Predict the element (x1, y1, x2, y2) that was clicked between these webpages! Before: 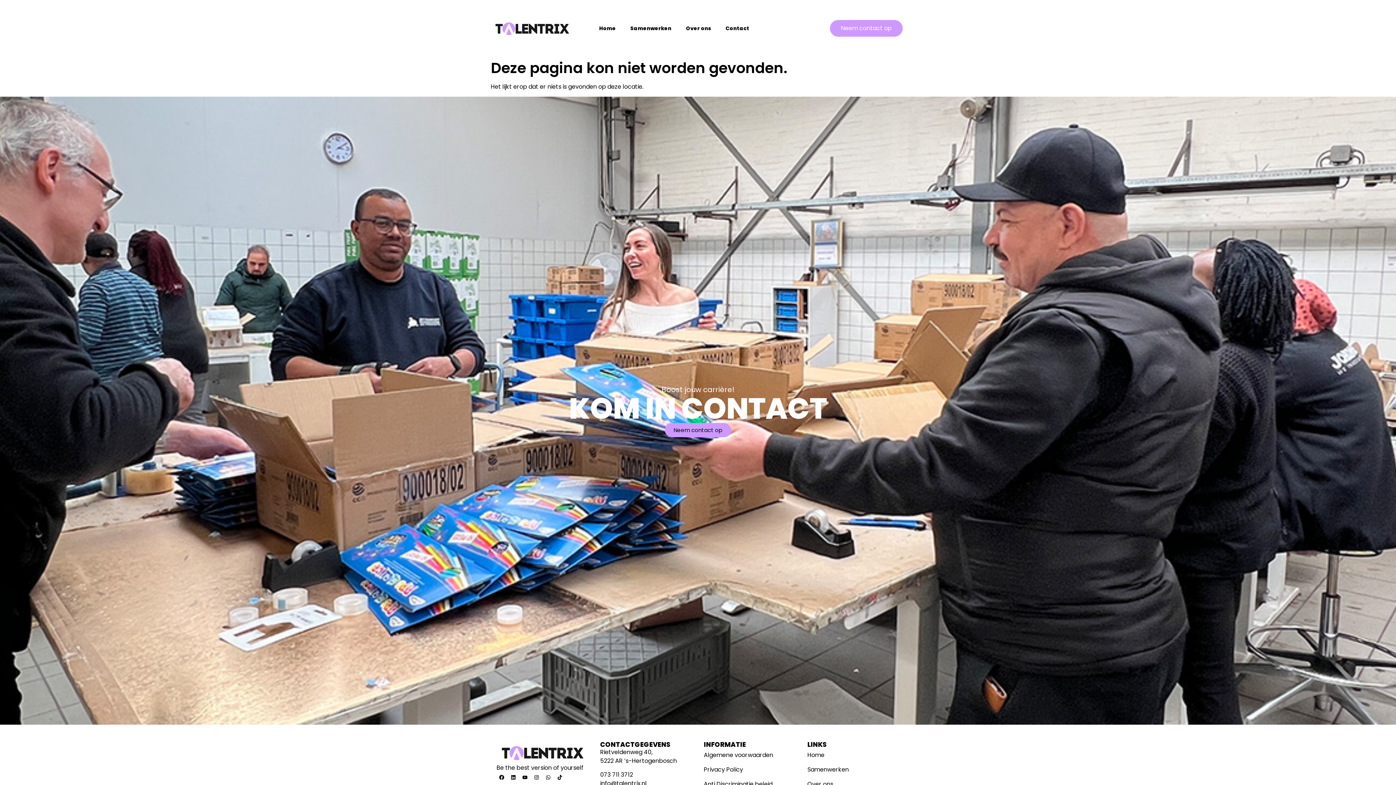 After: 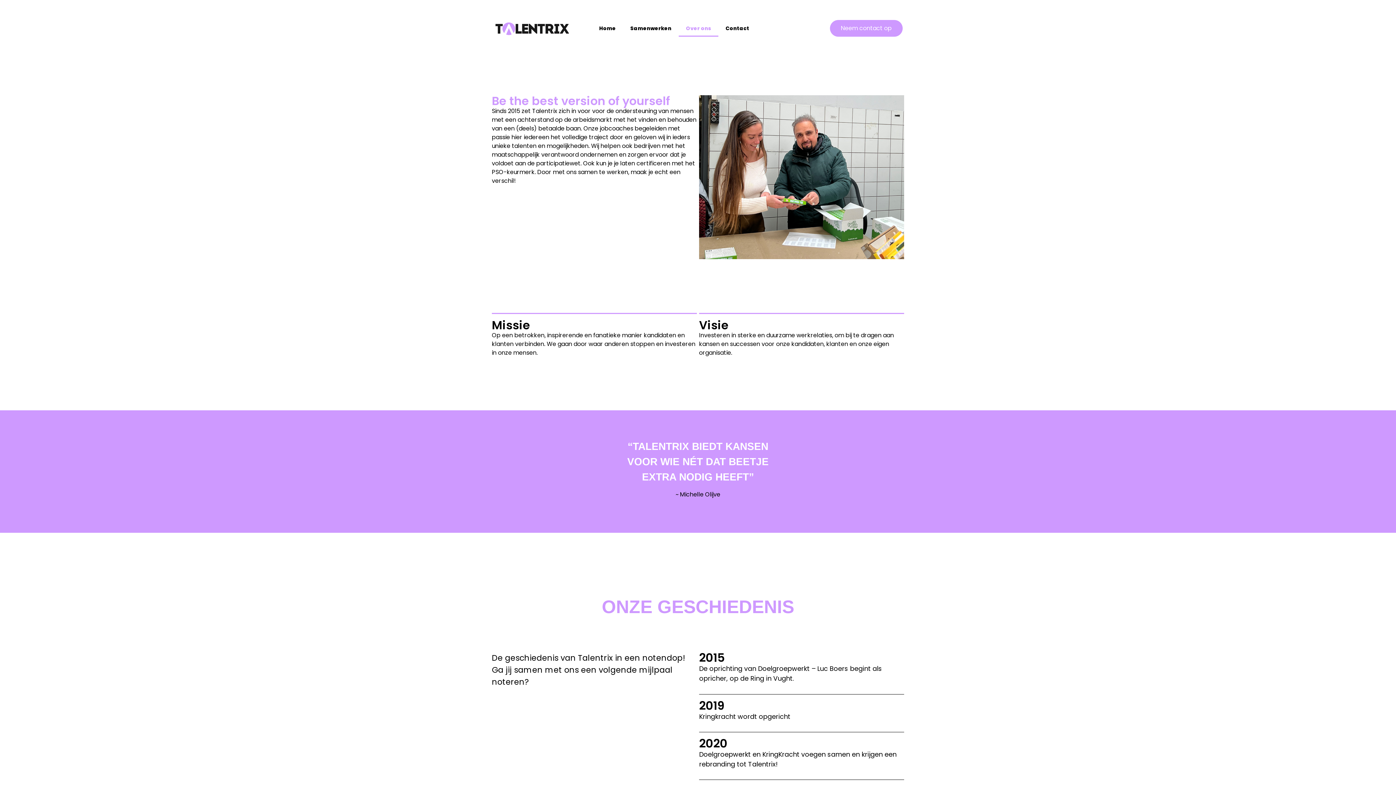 Action: label: Over ons bbox: (678, 19, 718, 36)